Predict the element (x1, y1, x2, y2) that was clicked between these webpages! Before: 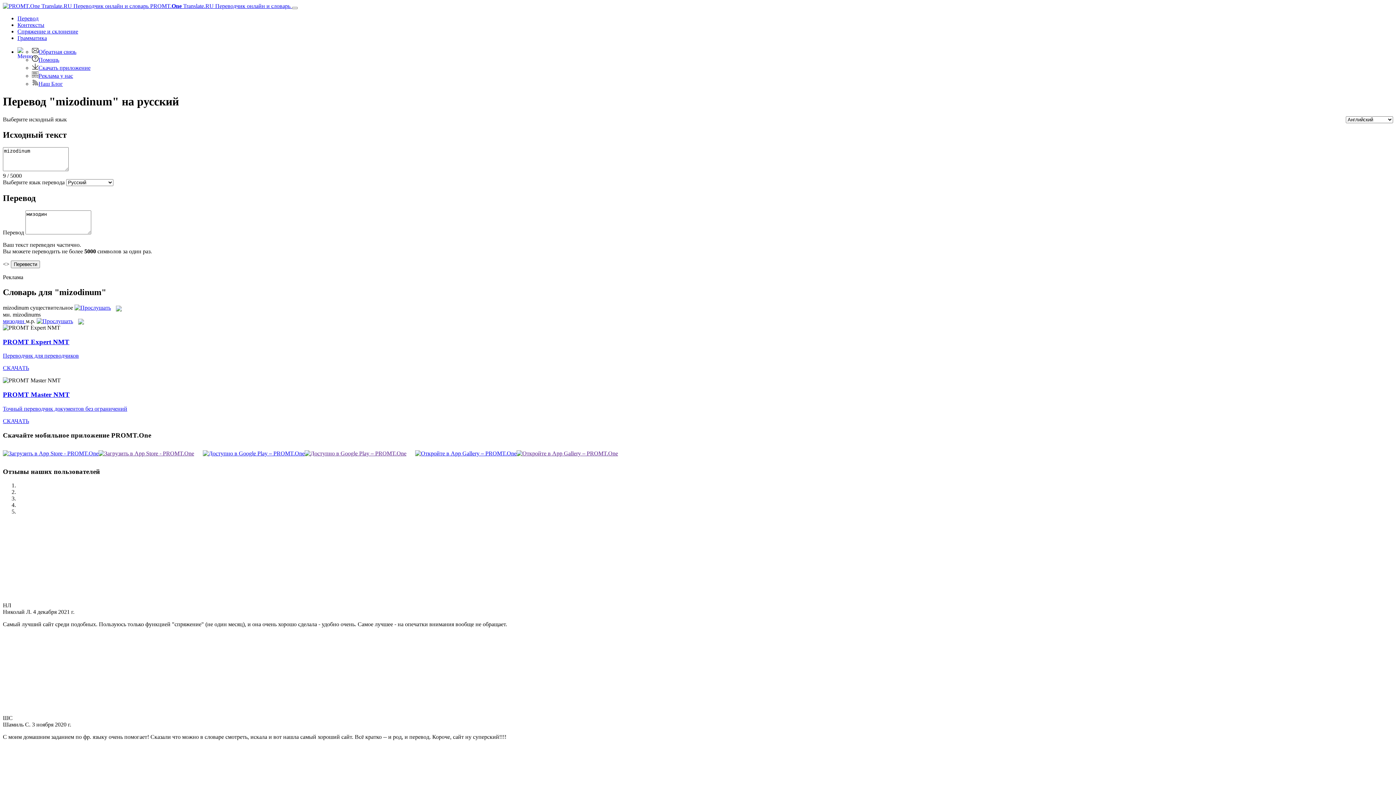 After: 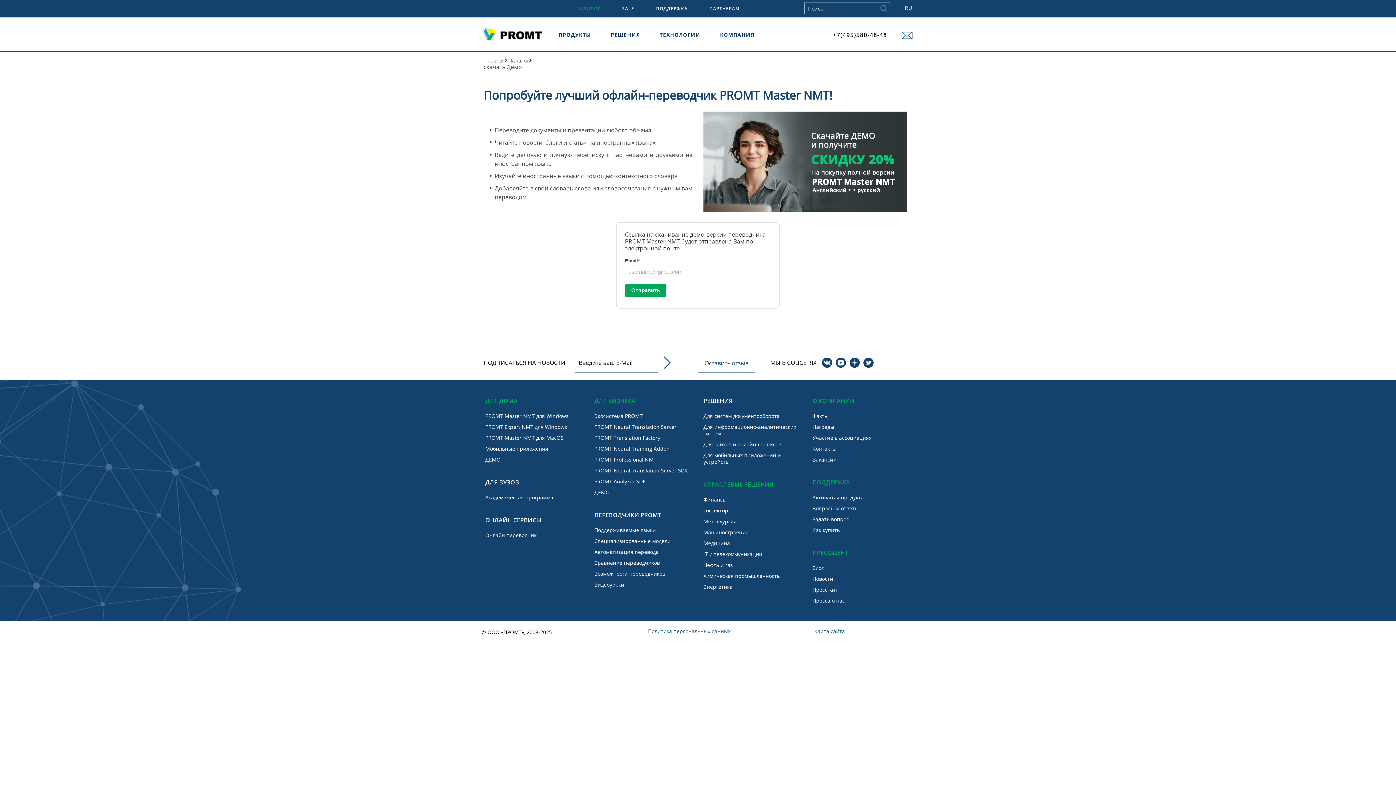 Action: bbox: (2, 390, 69, 398) label: PROMT Master NMT